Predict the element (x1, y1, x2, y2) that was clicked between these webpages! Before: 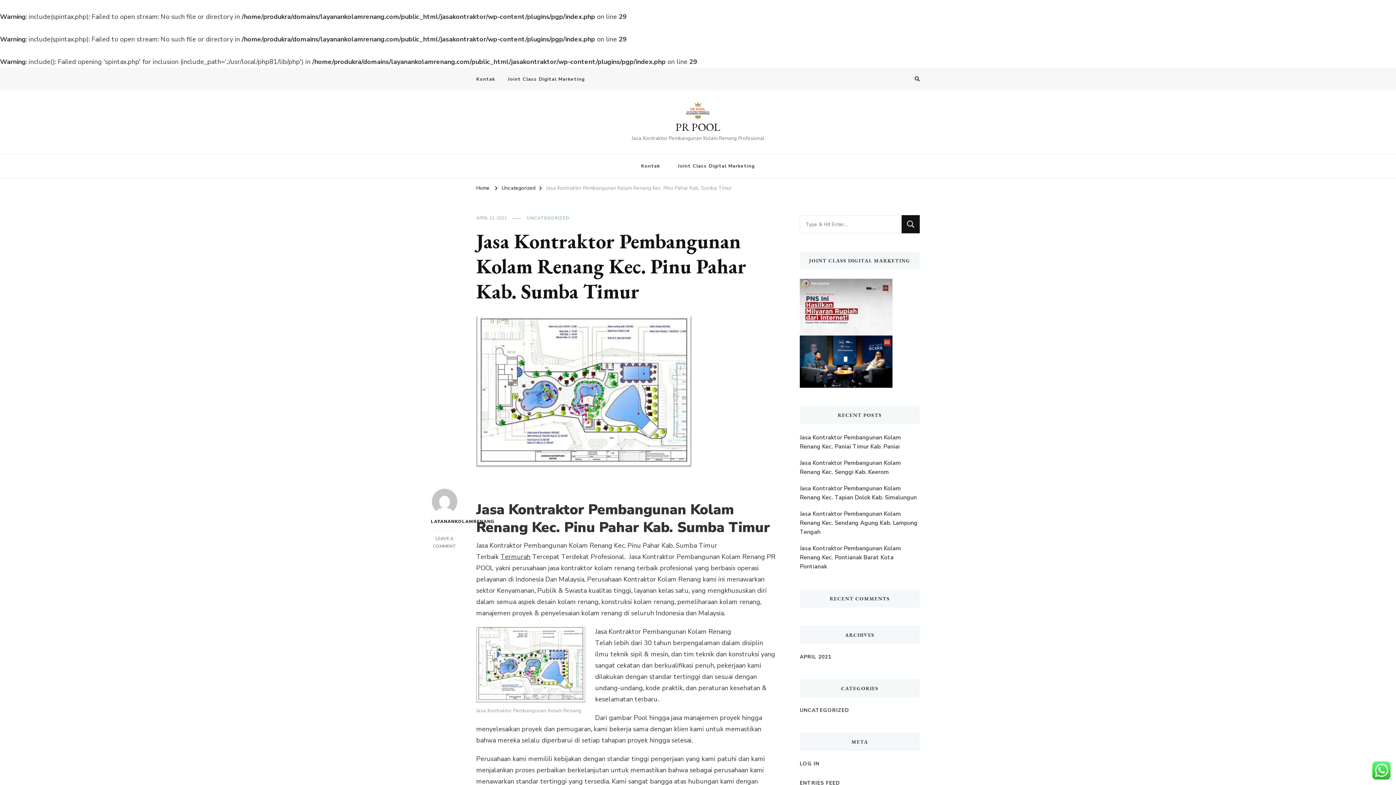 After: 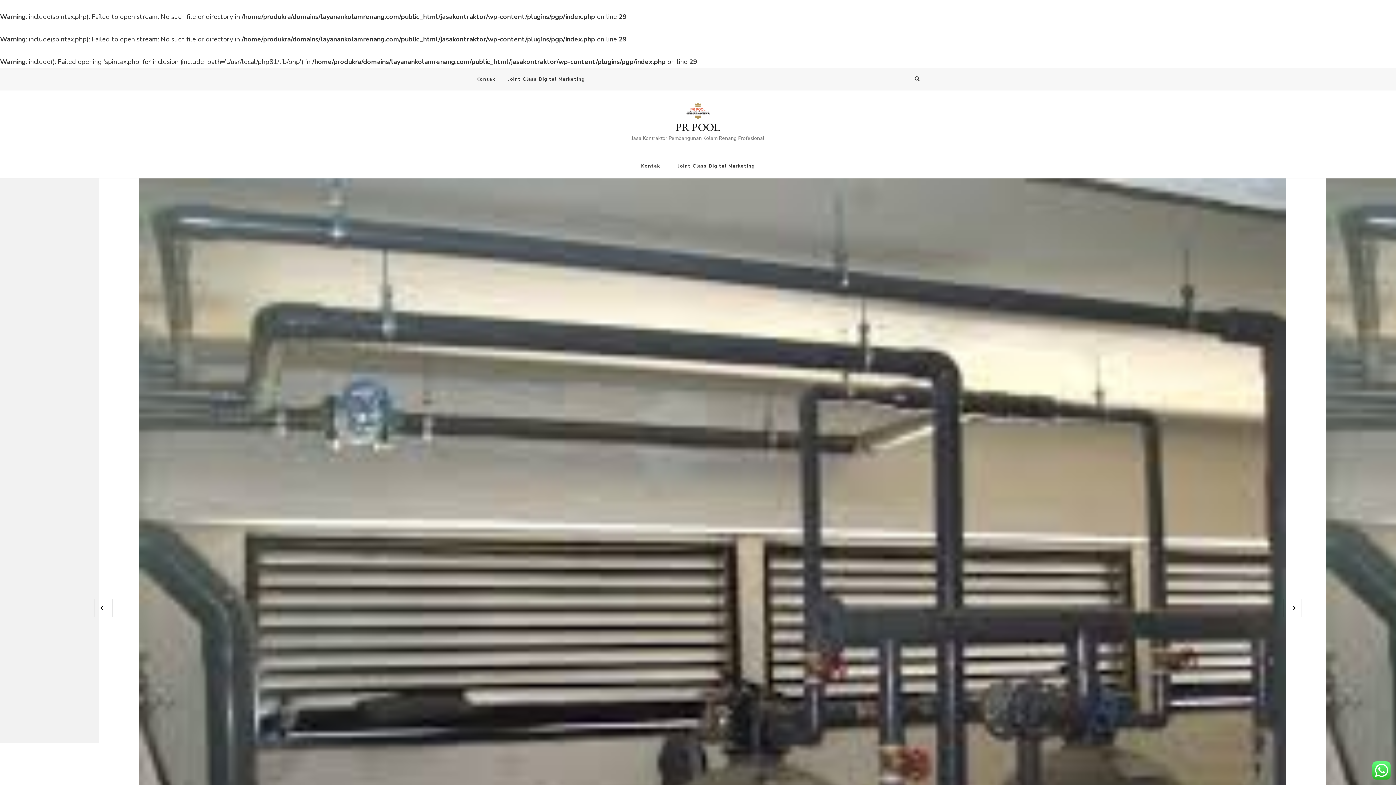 Action: bbox: (800, 706, 849, 714) label: UNCATEGORIZED